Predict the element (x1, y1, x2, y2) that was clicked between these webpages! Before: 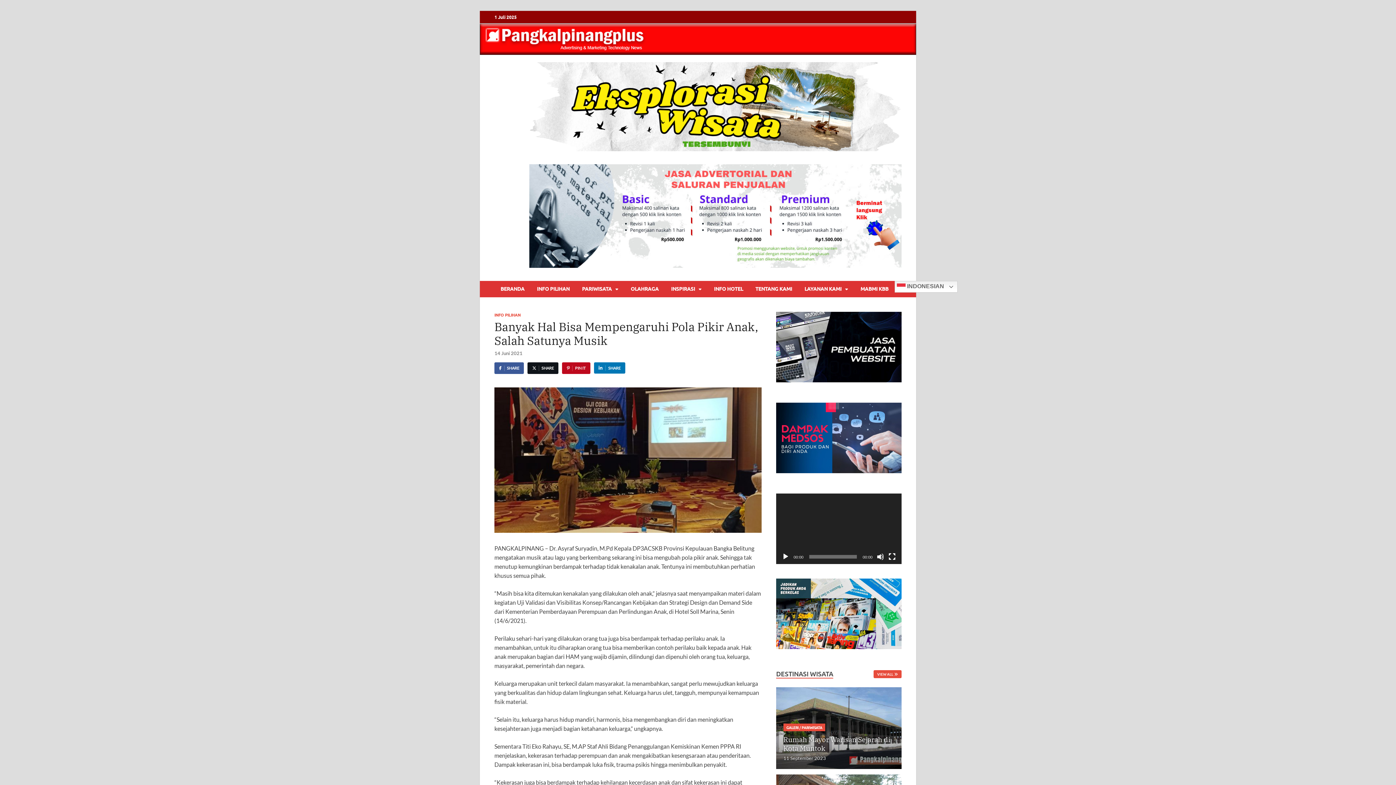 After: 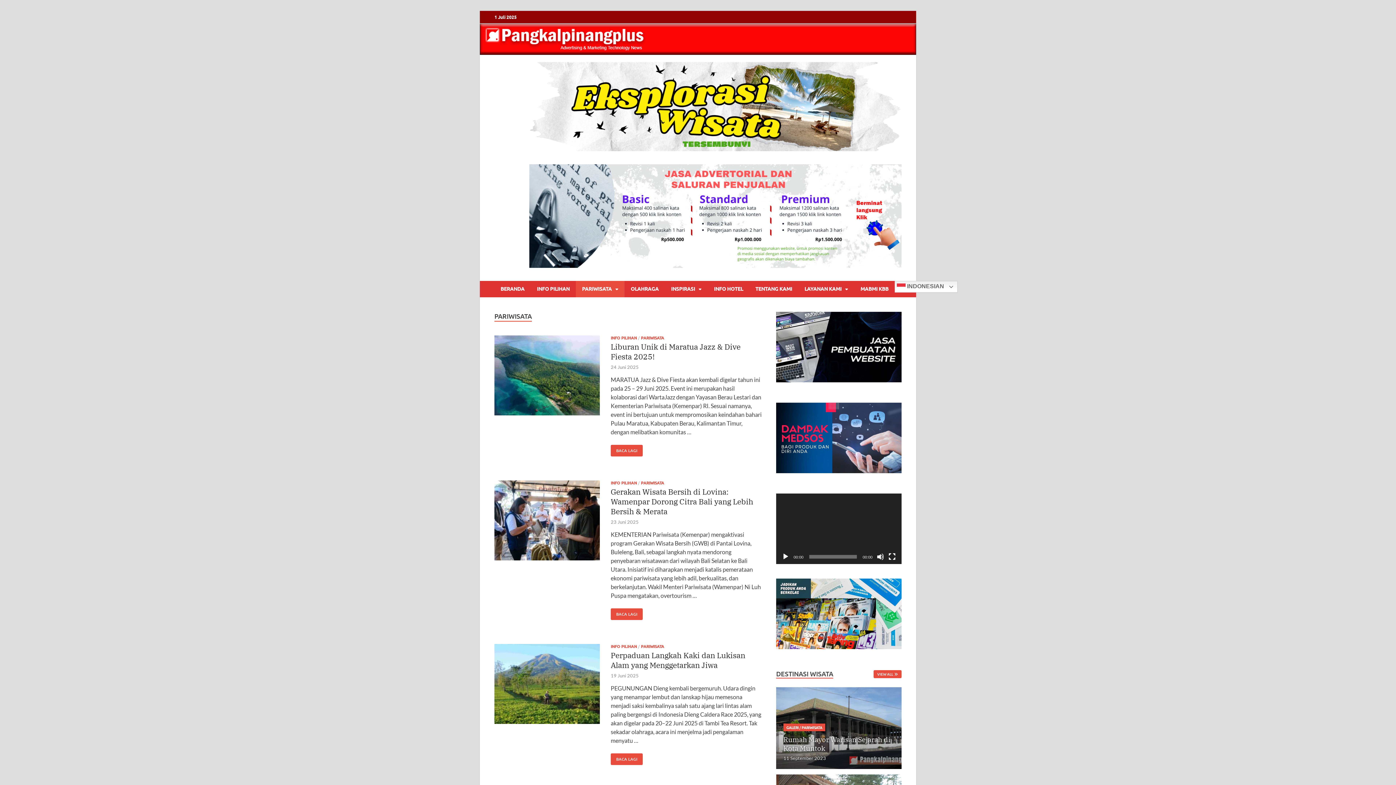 Action: label: PARIWISATA bbox: (576, 281, 624, 297)